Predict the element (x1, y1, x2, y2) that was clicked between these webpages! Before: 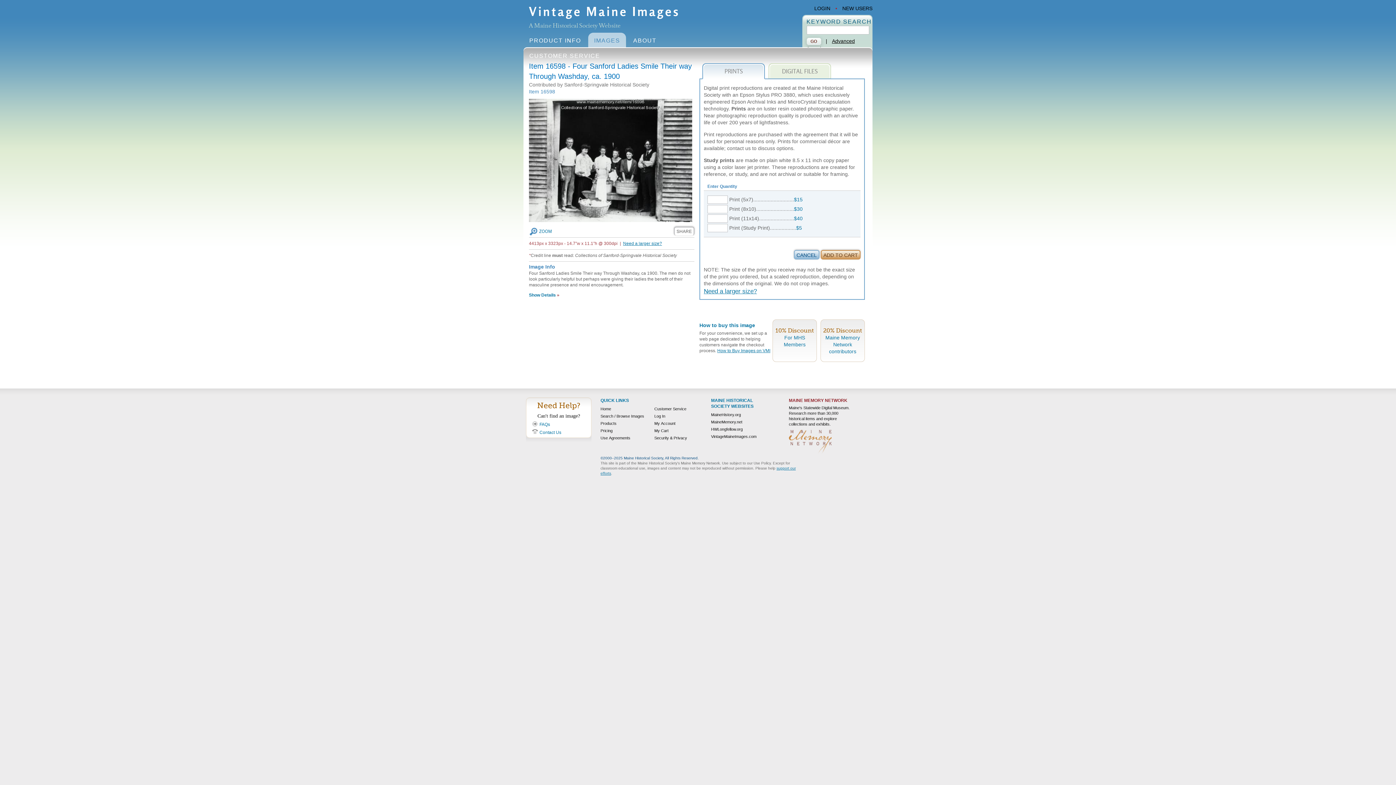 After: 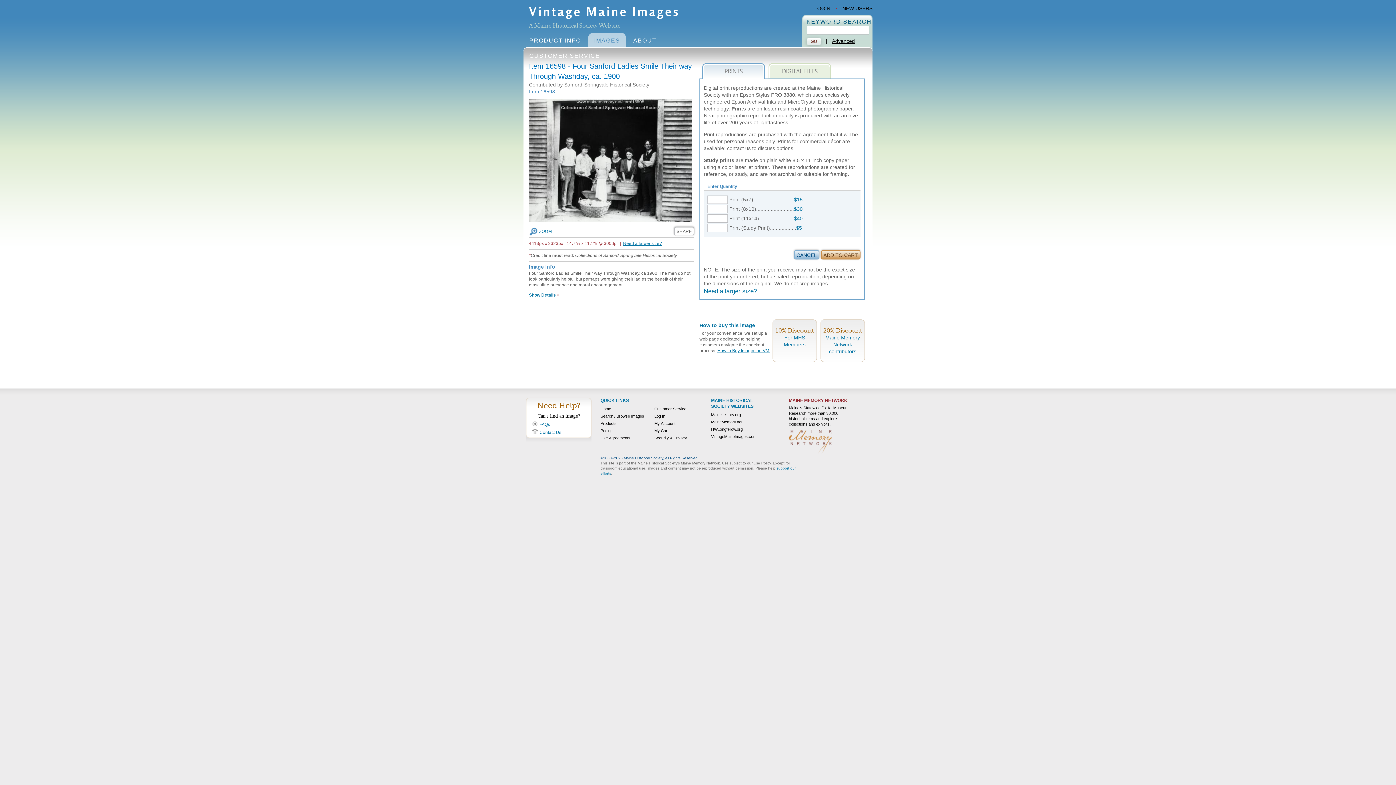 Action: label: MaineMemory.net bbox: (711, 420, 742, 424)